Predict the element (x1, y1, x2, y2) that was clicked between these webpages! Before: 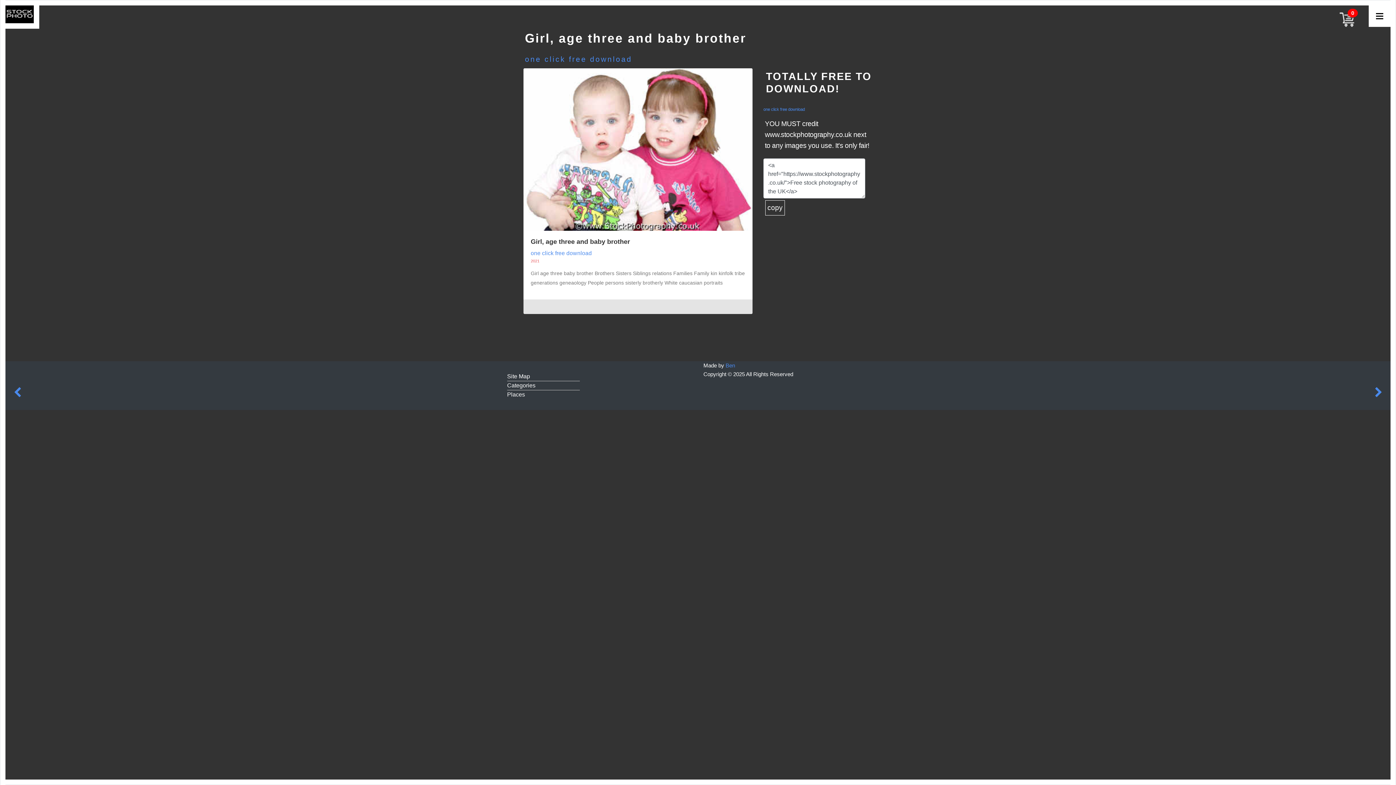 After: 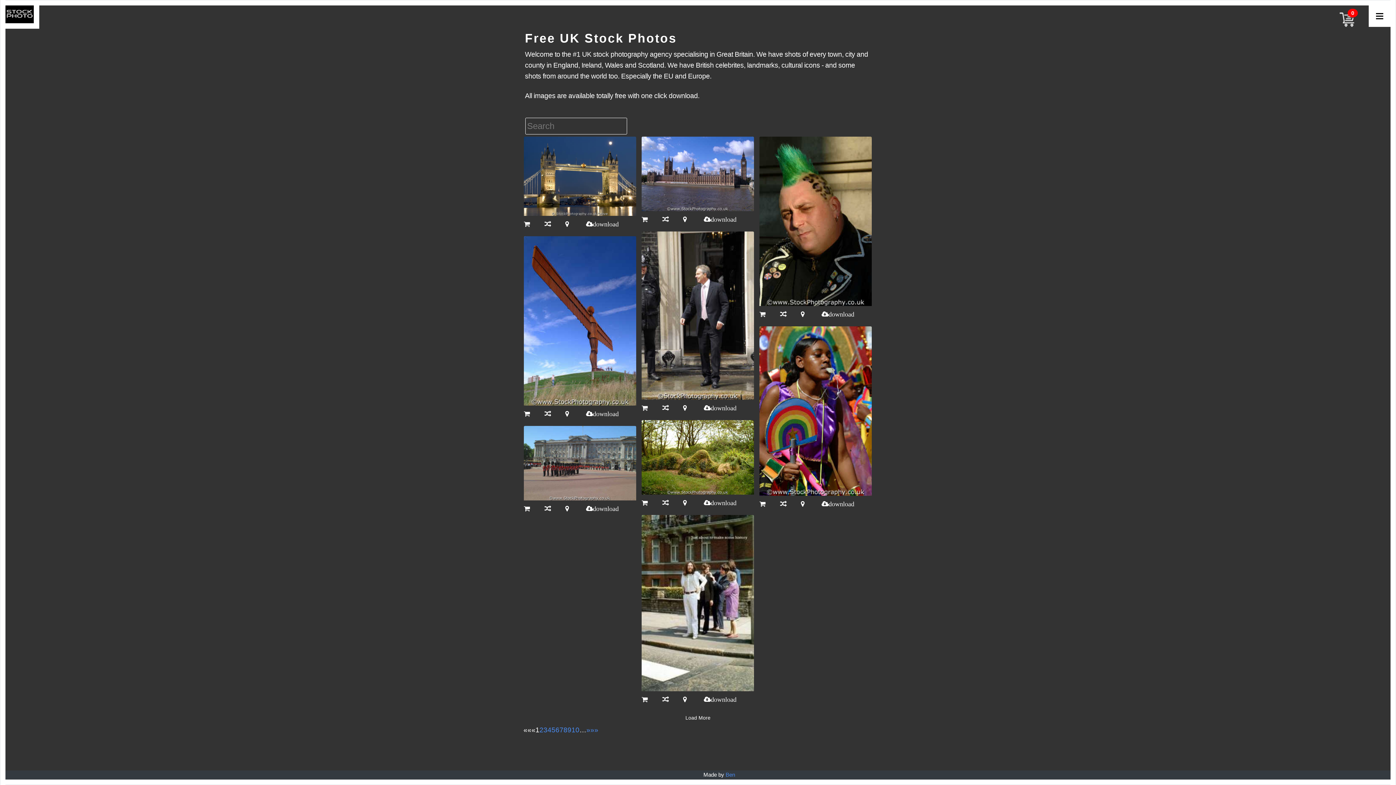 Action: bbox: (5, 5, 39, 28)